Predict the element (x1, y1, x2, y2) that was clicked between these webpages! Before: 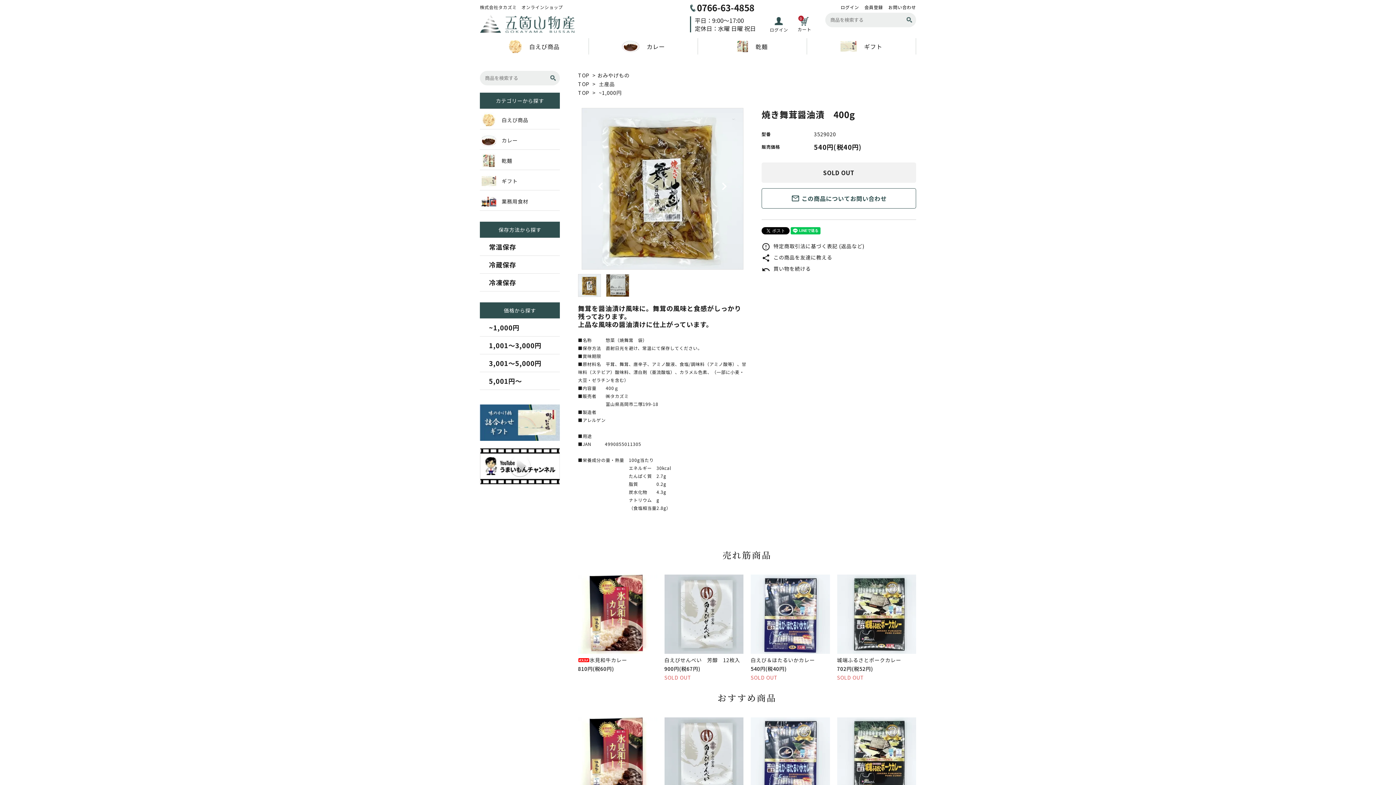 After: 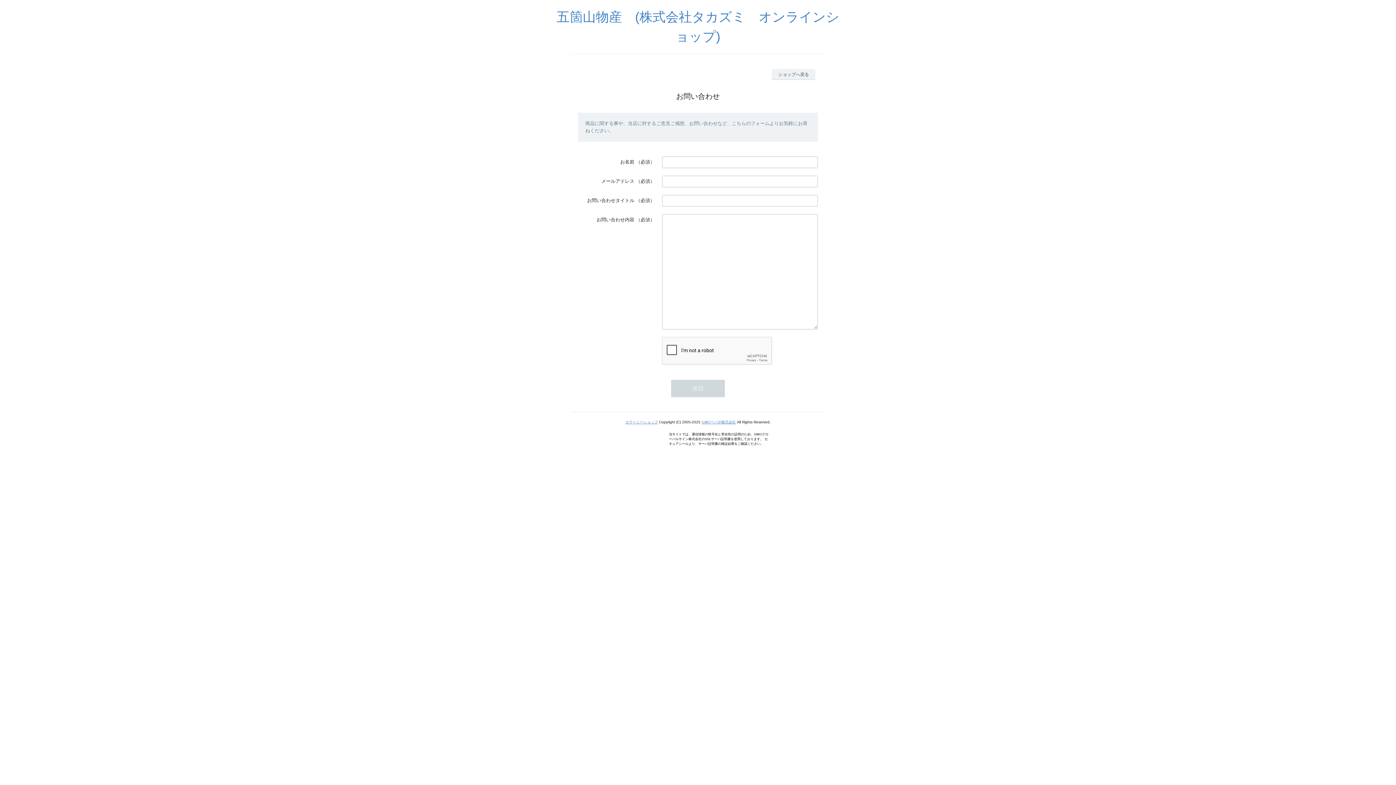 Action: bbox: (883, 5, 916, 9) label: お問い合わせ